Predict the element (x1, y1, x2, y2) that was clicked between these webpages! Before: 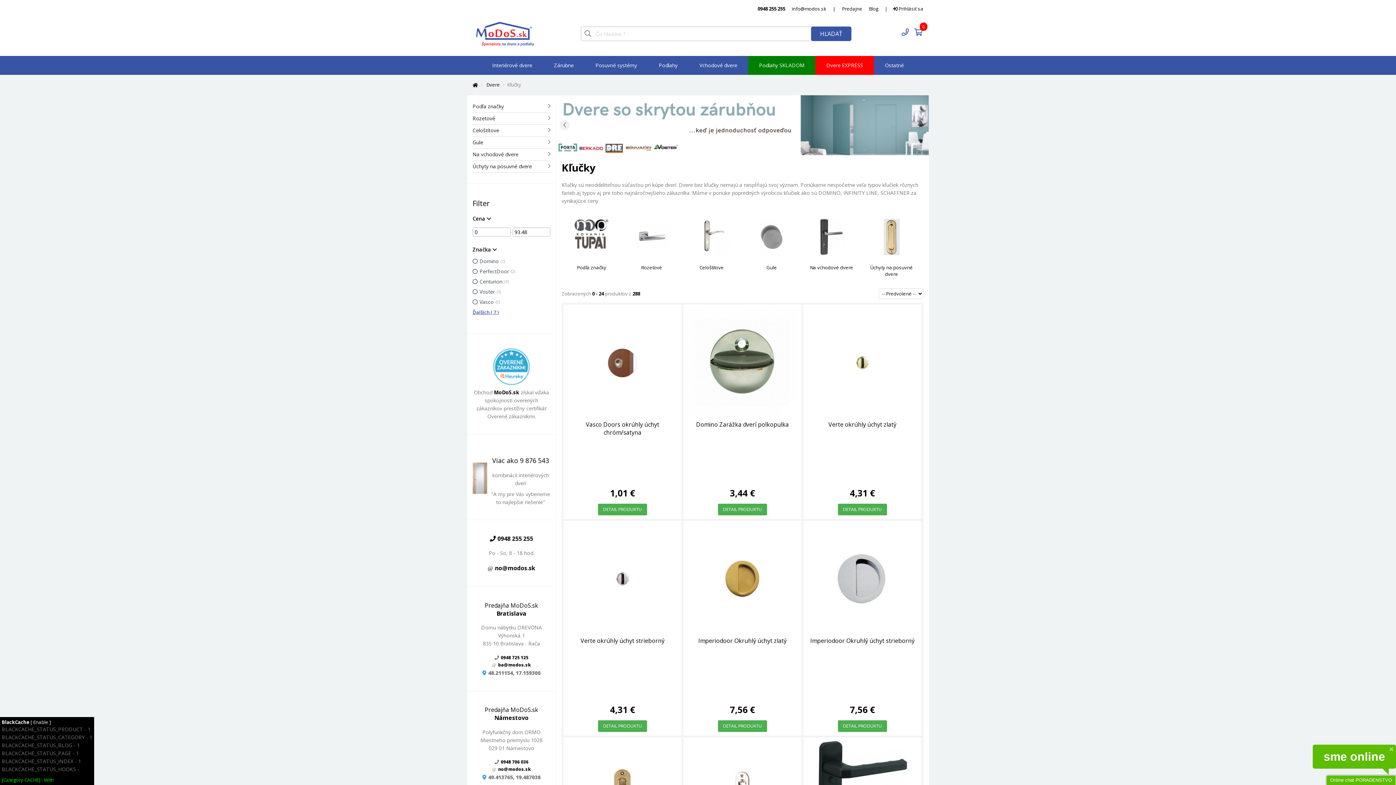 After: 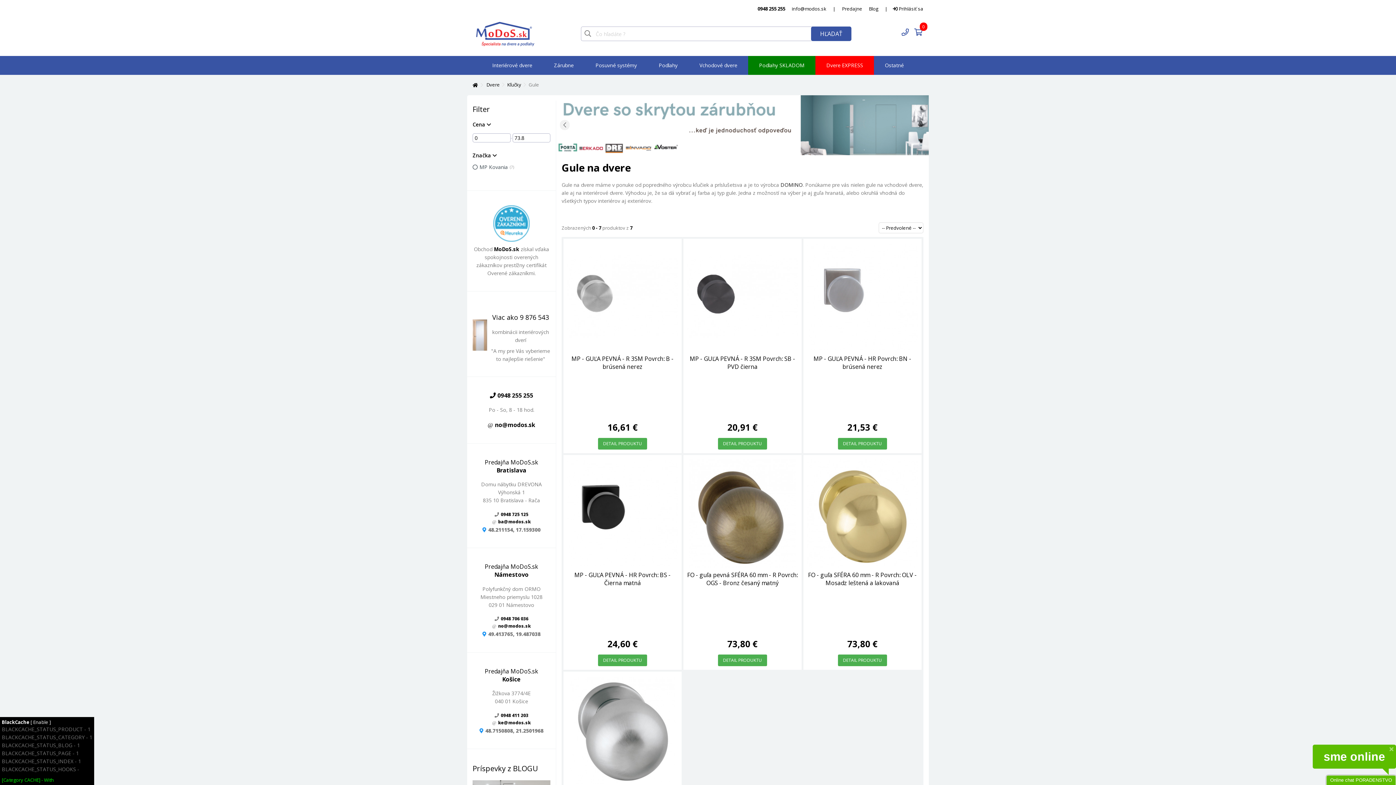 Action: bbox: (472, 138, 550, 146) label: Gule